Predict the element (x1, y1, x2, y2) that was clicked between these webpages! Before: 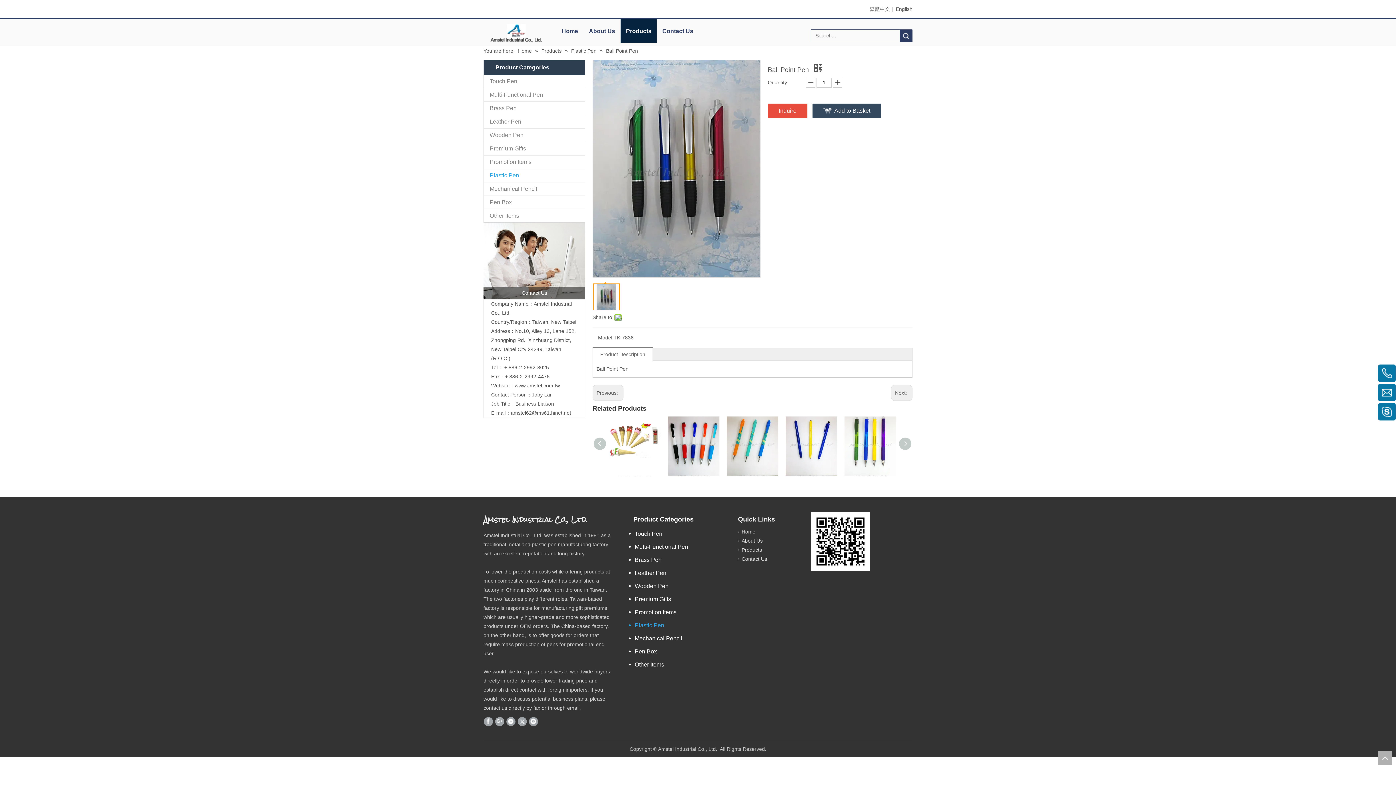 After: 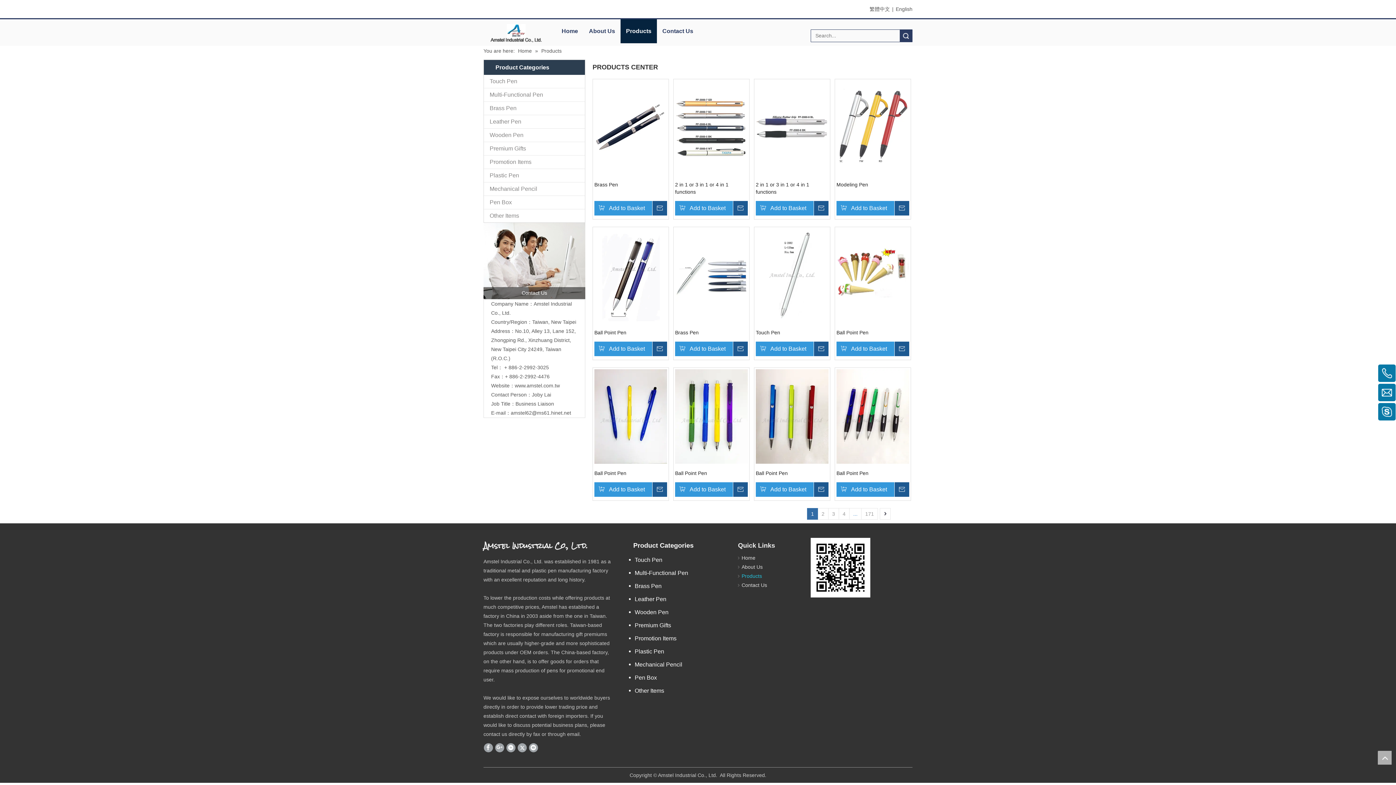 Action: bbox: (741, 547, 762, 553) label: Products